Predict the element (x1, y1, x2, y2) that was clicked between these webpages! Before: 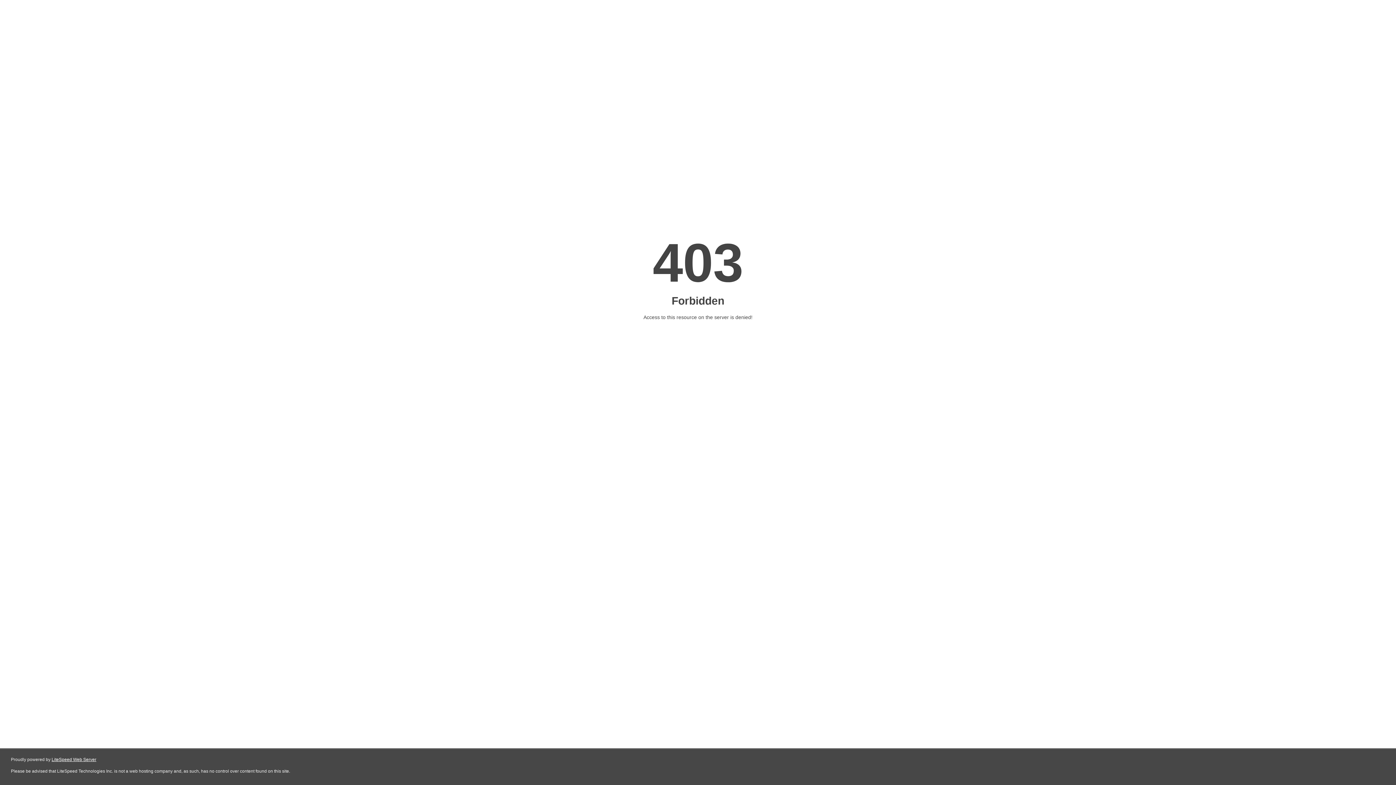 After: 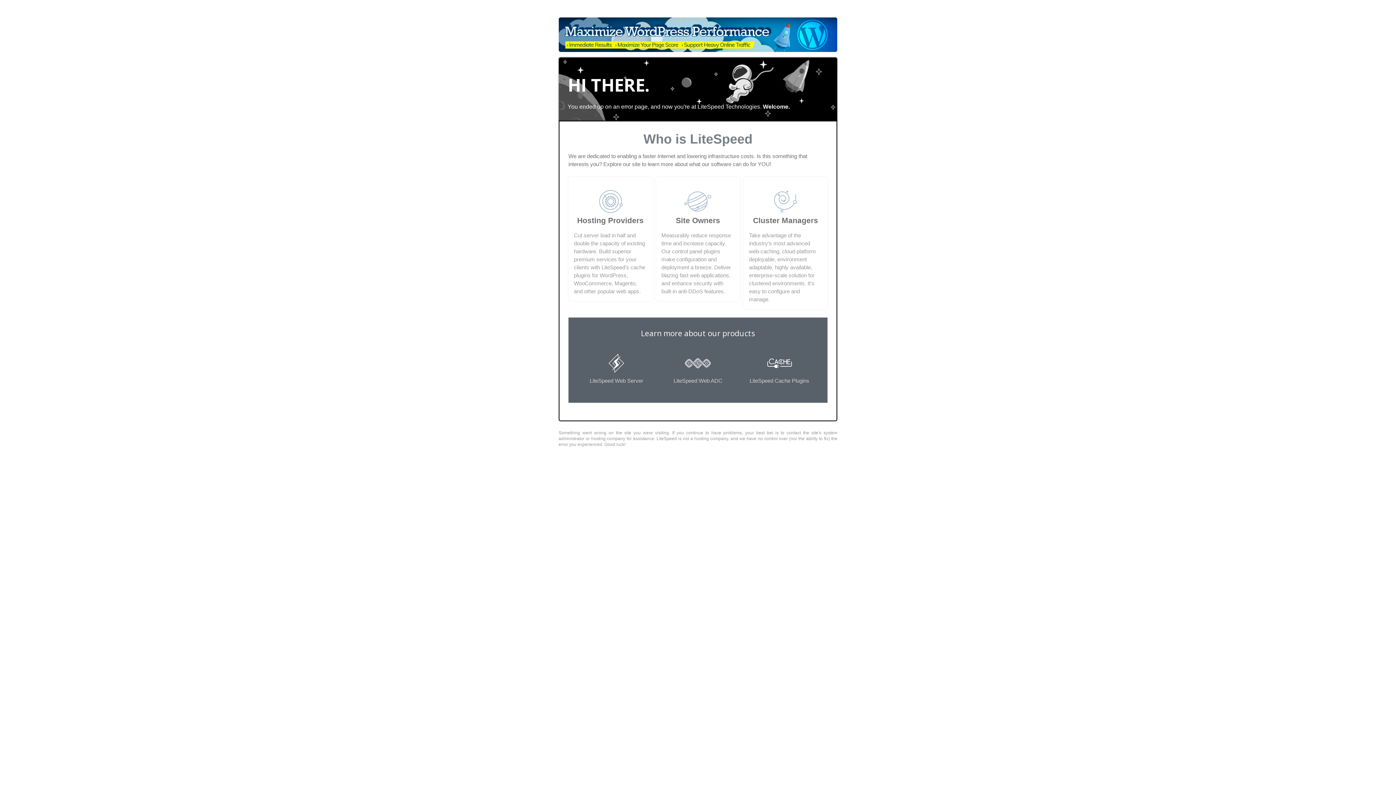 Action: label: LiteSpeed Web Server bbox: (51, 757, 96, 762)